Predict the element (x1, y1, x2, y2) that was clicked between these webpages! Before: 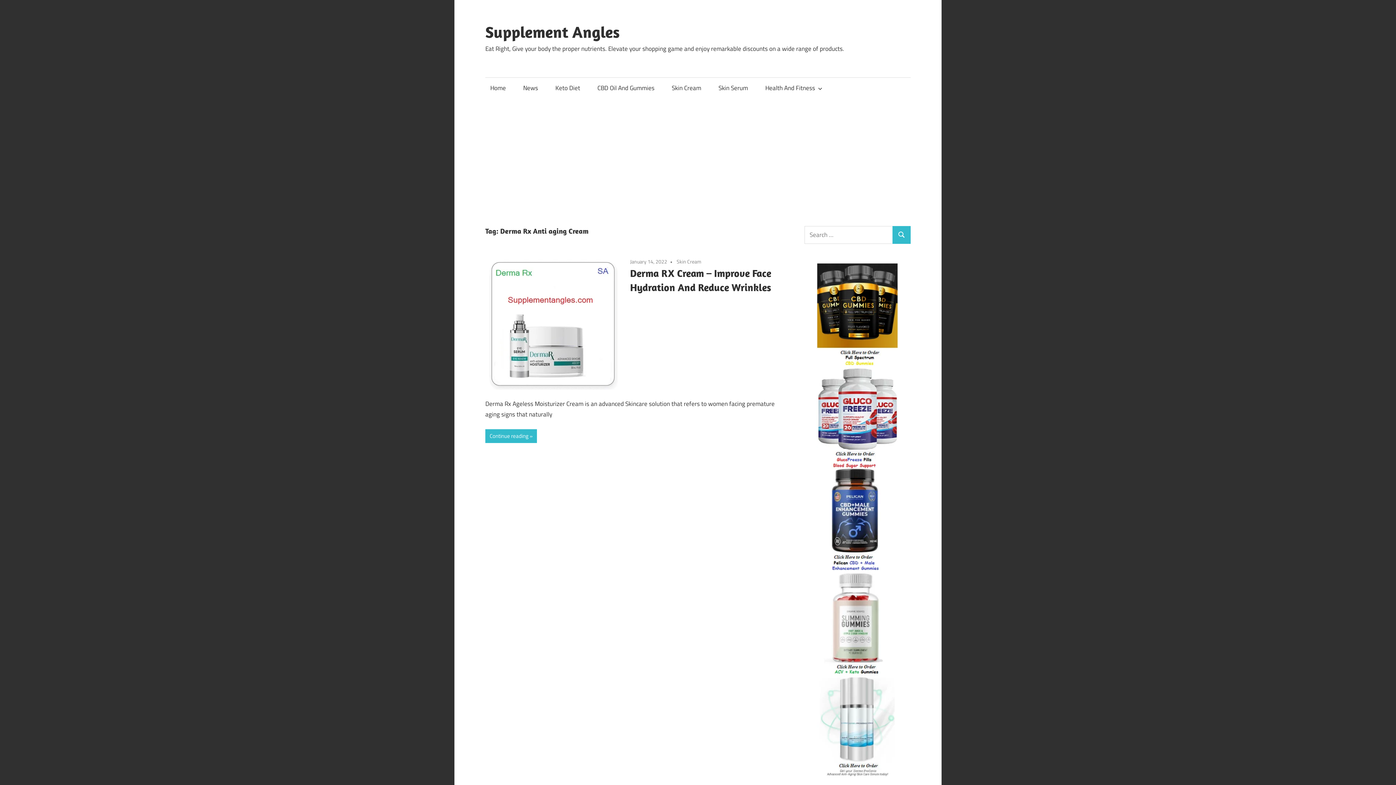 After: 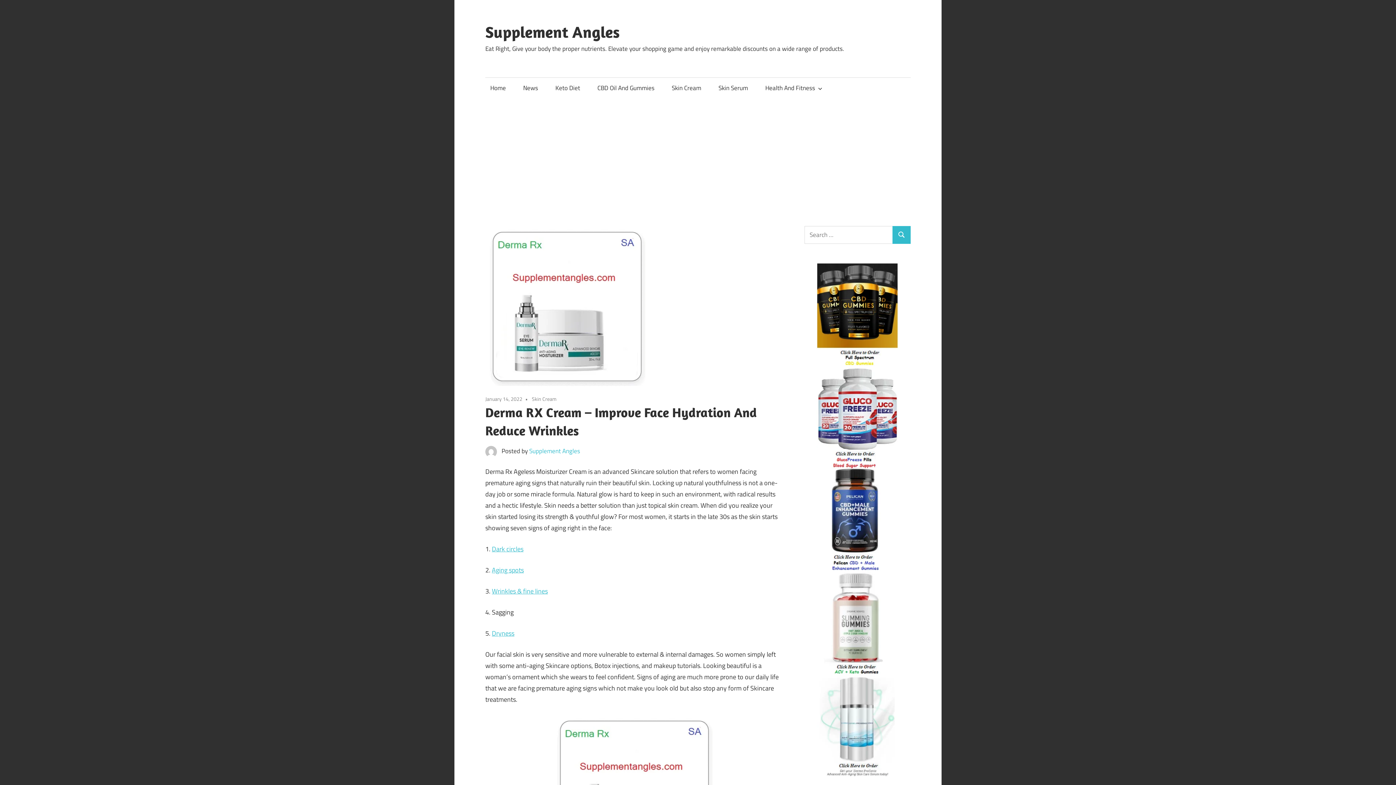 Action: bbox: (485, 429, 537, 443) label: Continue reading